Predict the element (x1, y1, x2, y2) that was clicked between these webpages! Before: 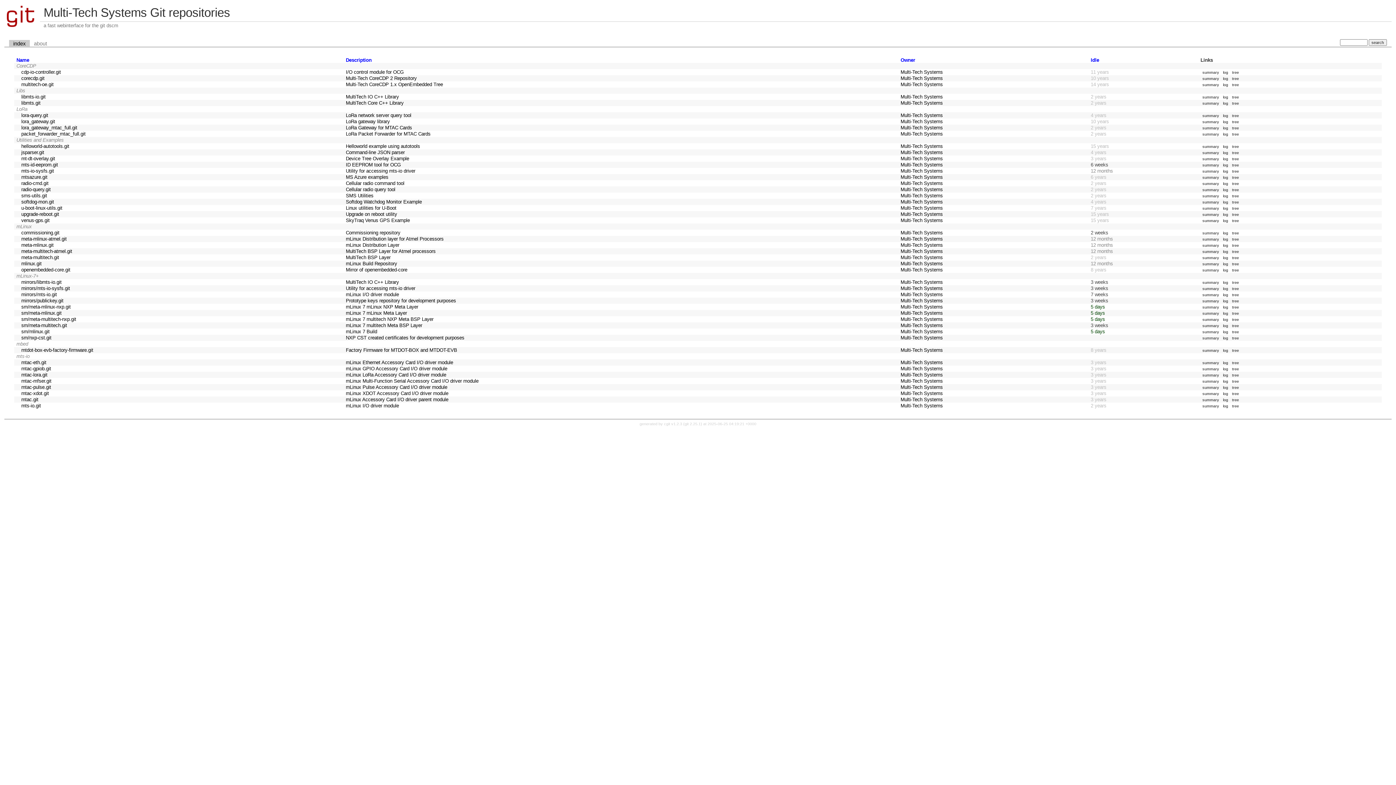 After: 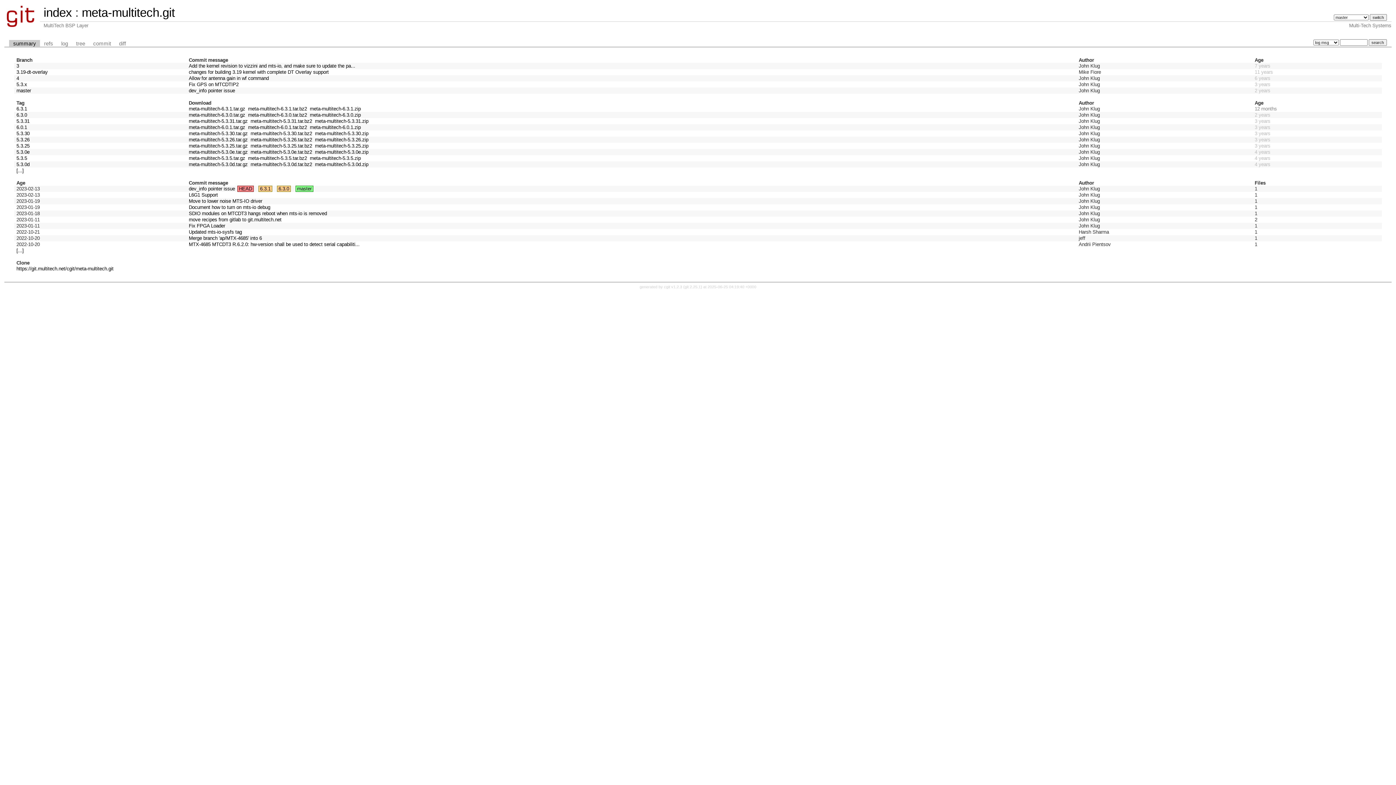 Action: bbox: (1200, 255, 1221, 260) label: summary